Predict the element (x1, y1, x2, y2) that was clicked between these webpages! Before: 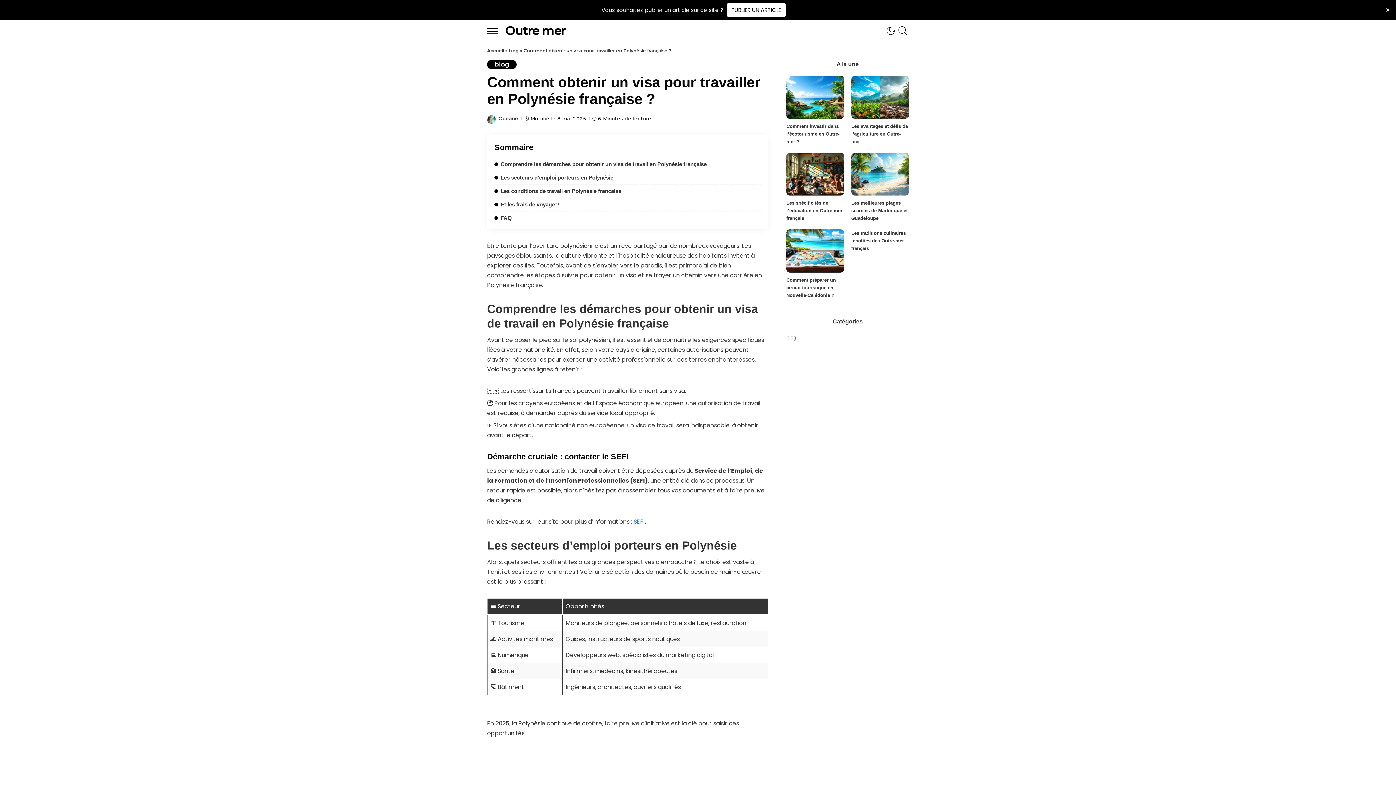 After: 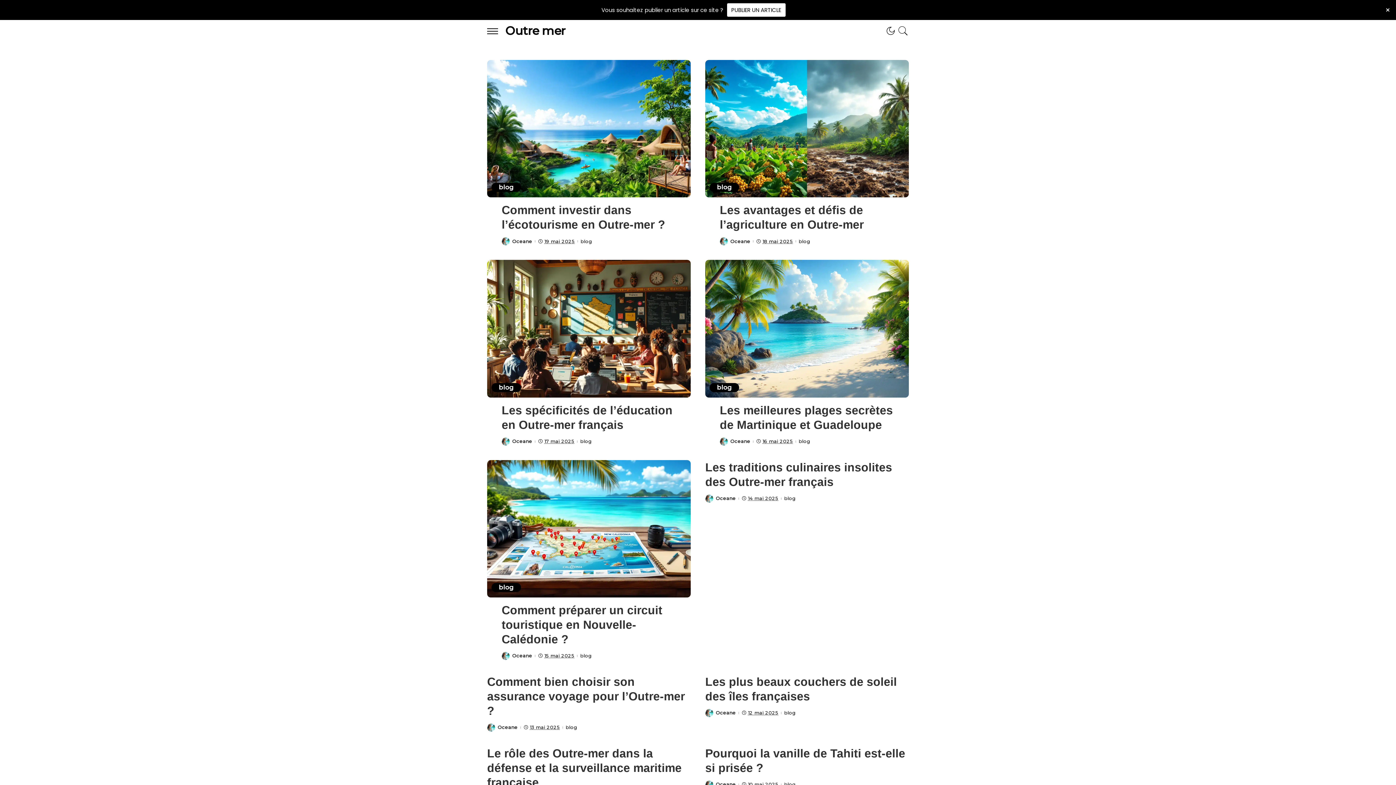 Action: bbox: (487, 48, 504, 53) label: Accueil